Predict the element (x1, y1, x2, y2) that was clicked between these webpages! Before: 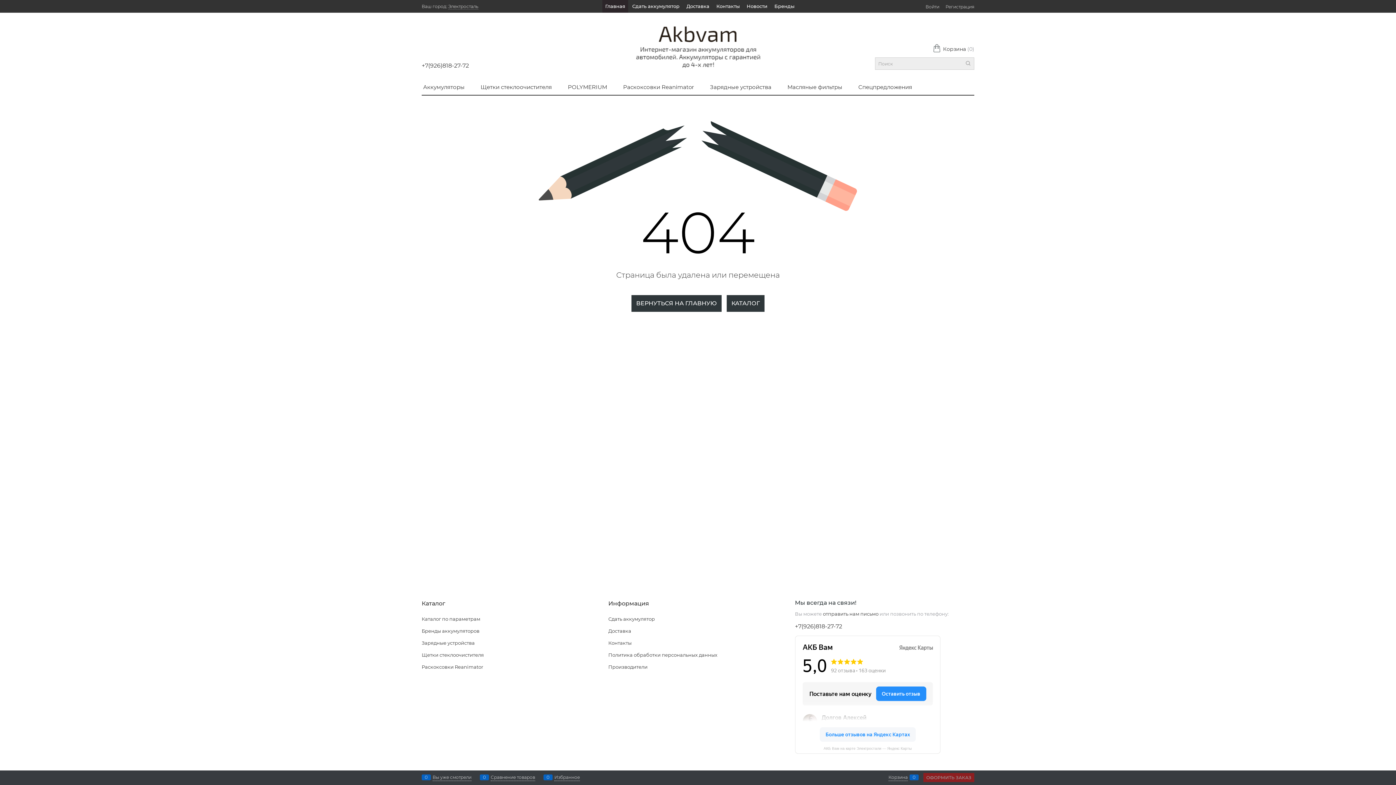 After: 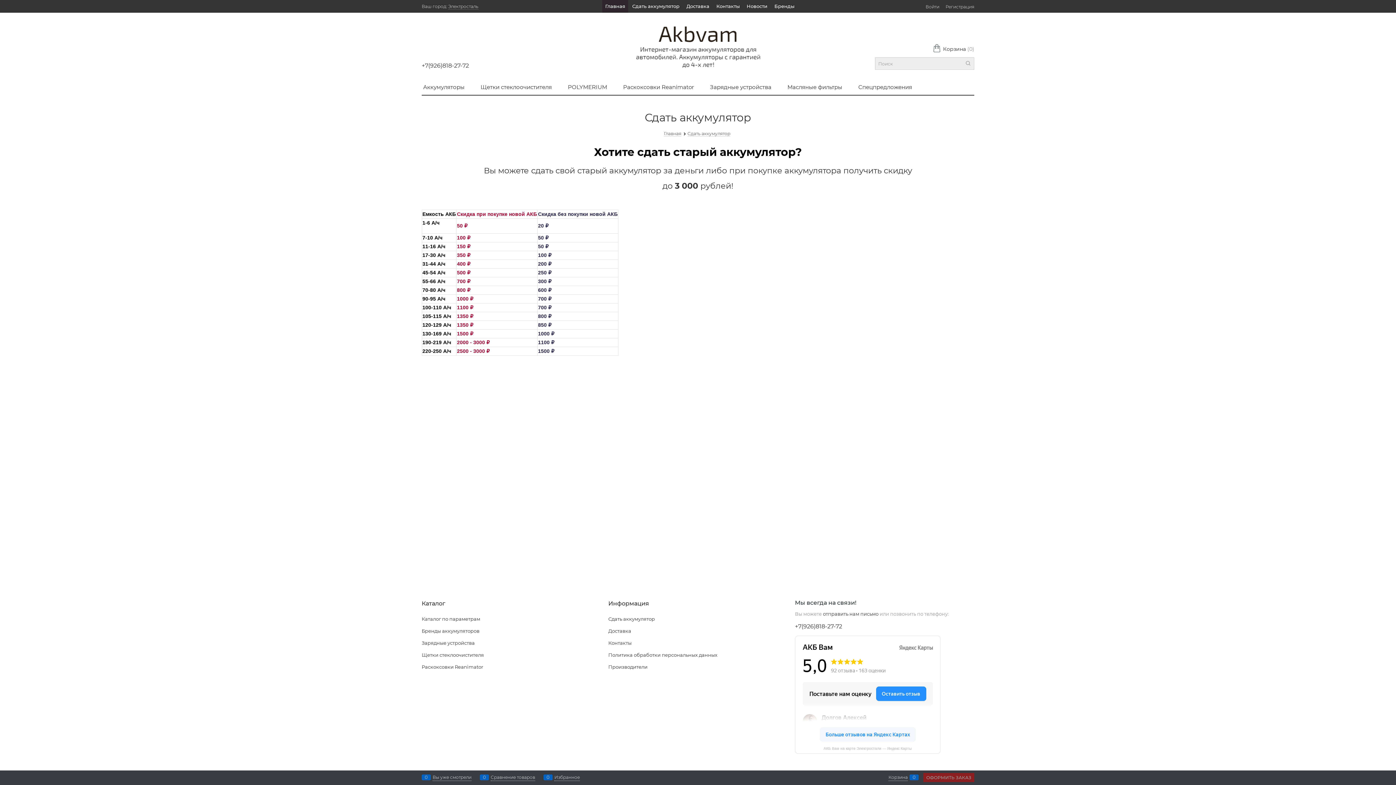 Action: bbox: (608, 616, 655, 622) label: Сдать аккумулятор